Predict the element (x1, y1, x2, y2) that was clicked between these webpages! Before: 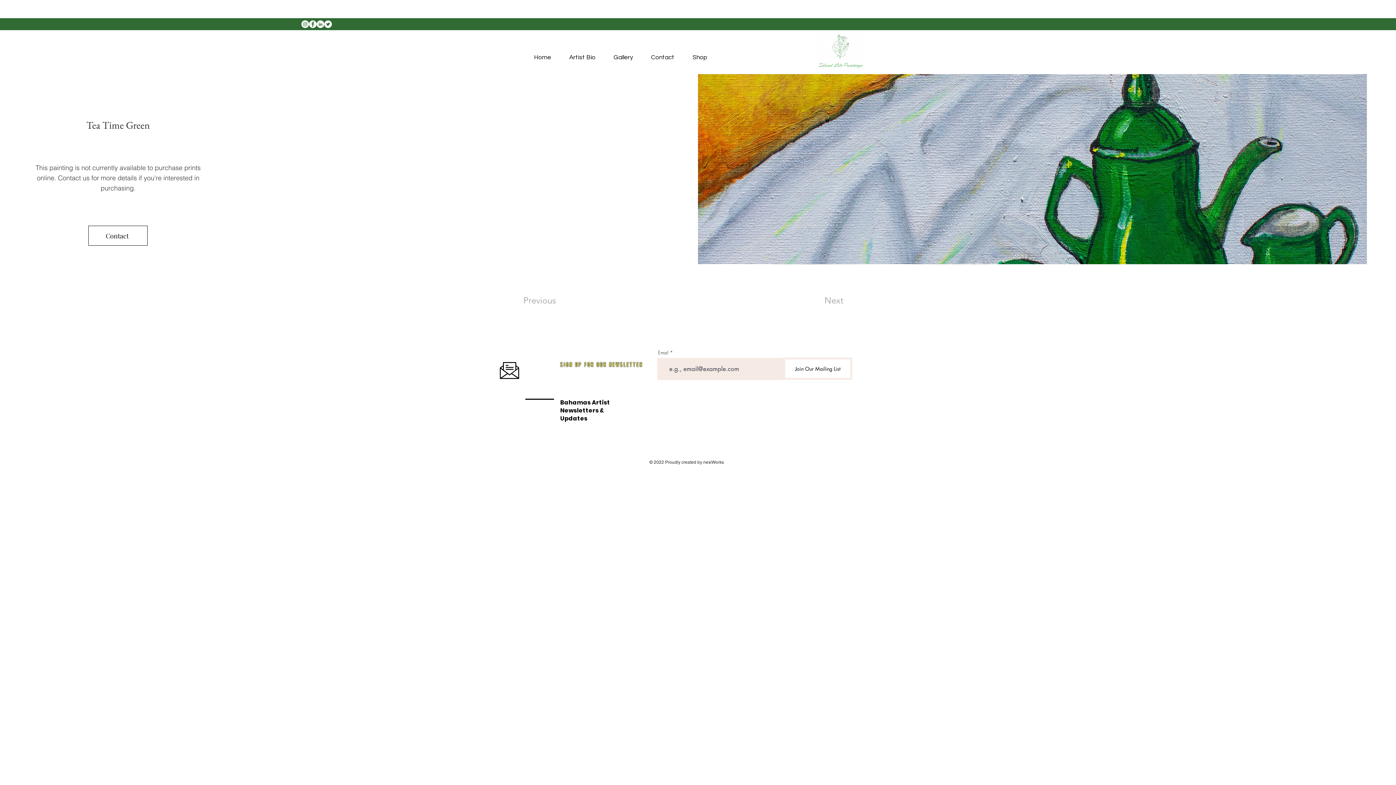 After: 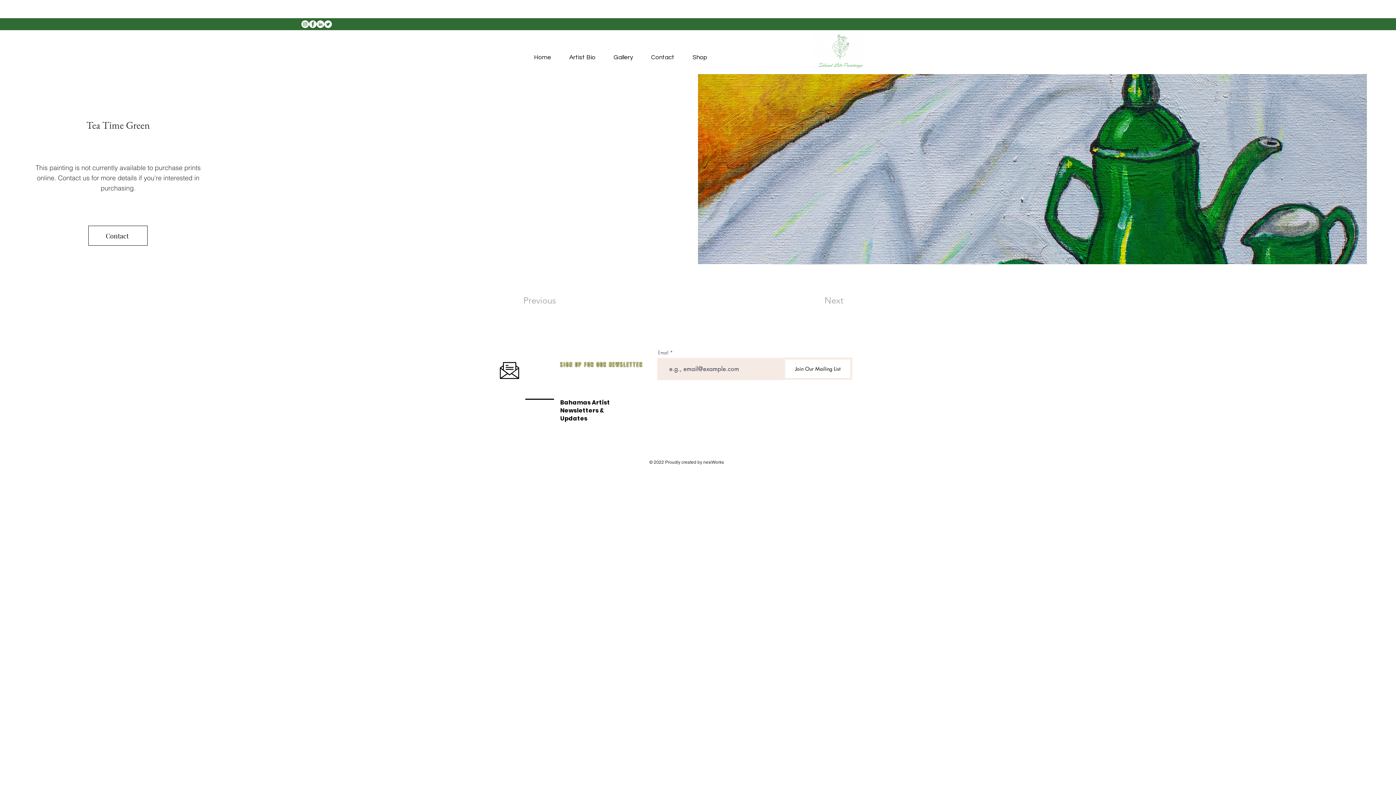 Action: bbox: (316, 20, 324, 28)